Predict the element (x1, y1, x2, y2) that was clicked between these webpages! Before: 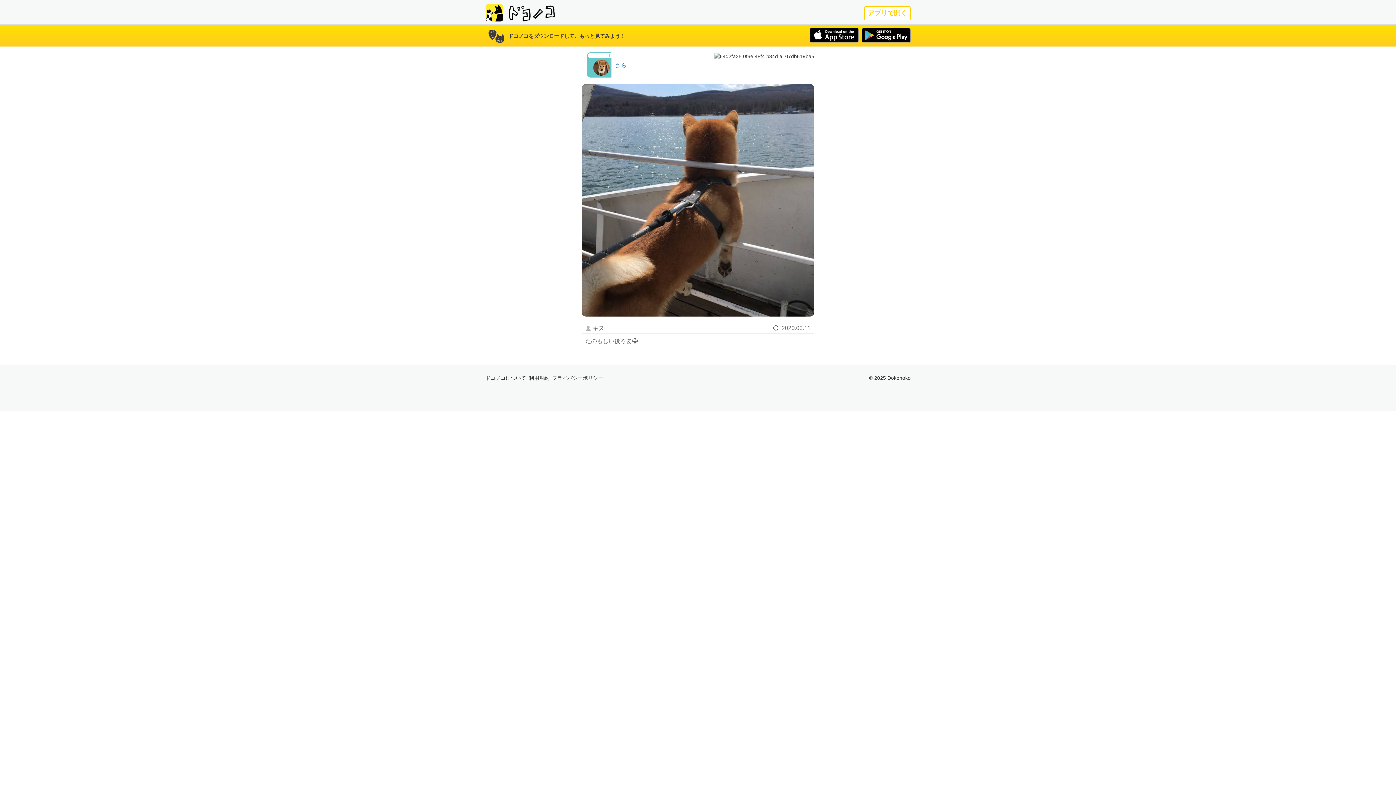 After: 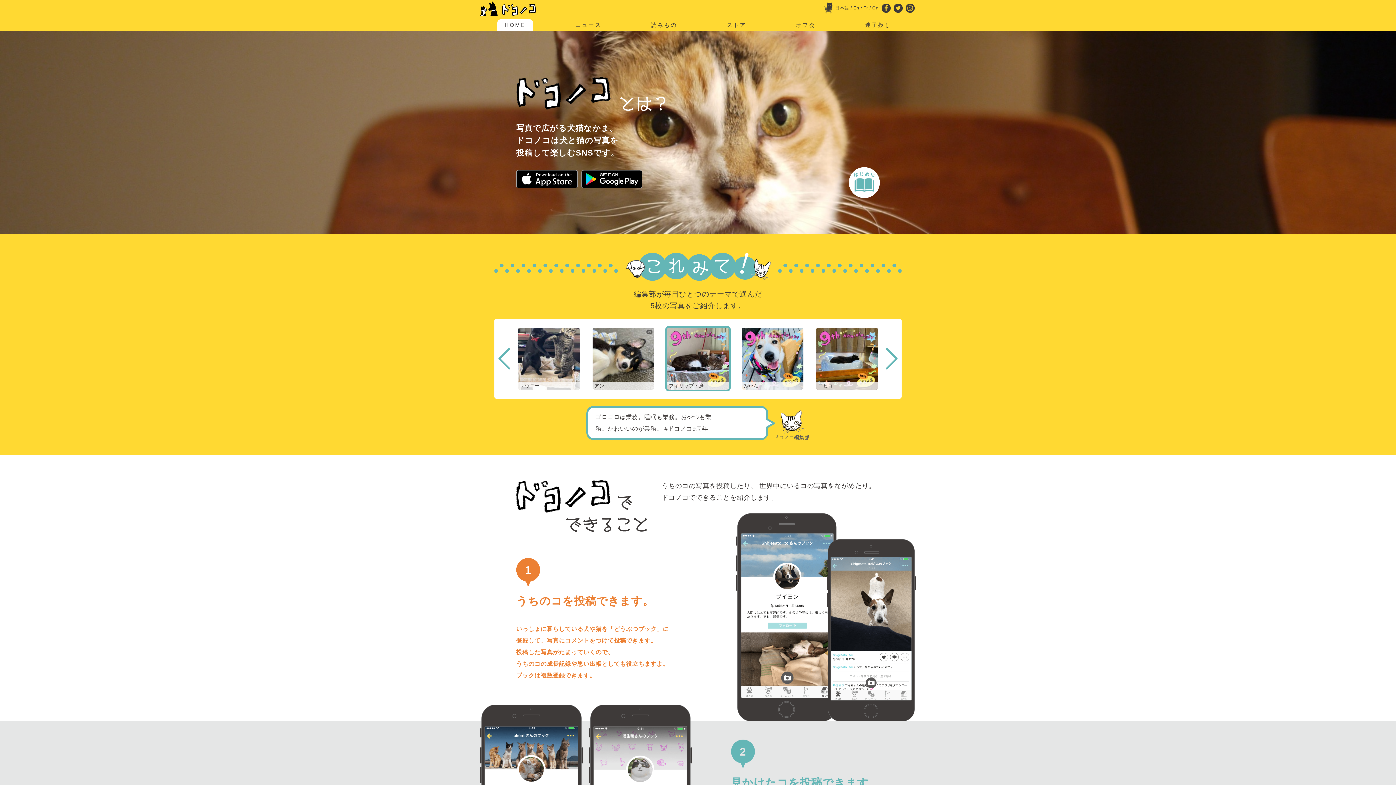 Action: bbox: (485, 9, 503, 15)